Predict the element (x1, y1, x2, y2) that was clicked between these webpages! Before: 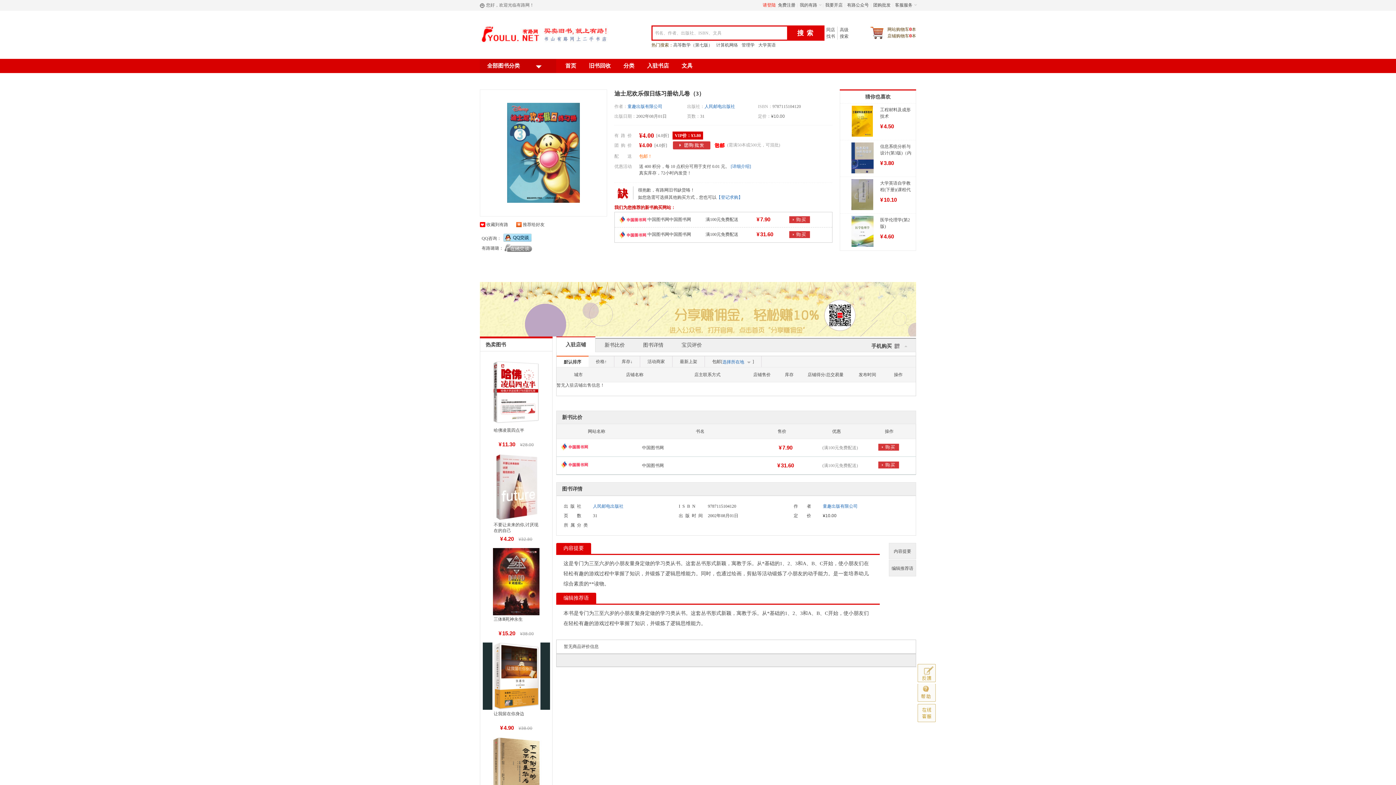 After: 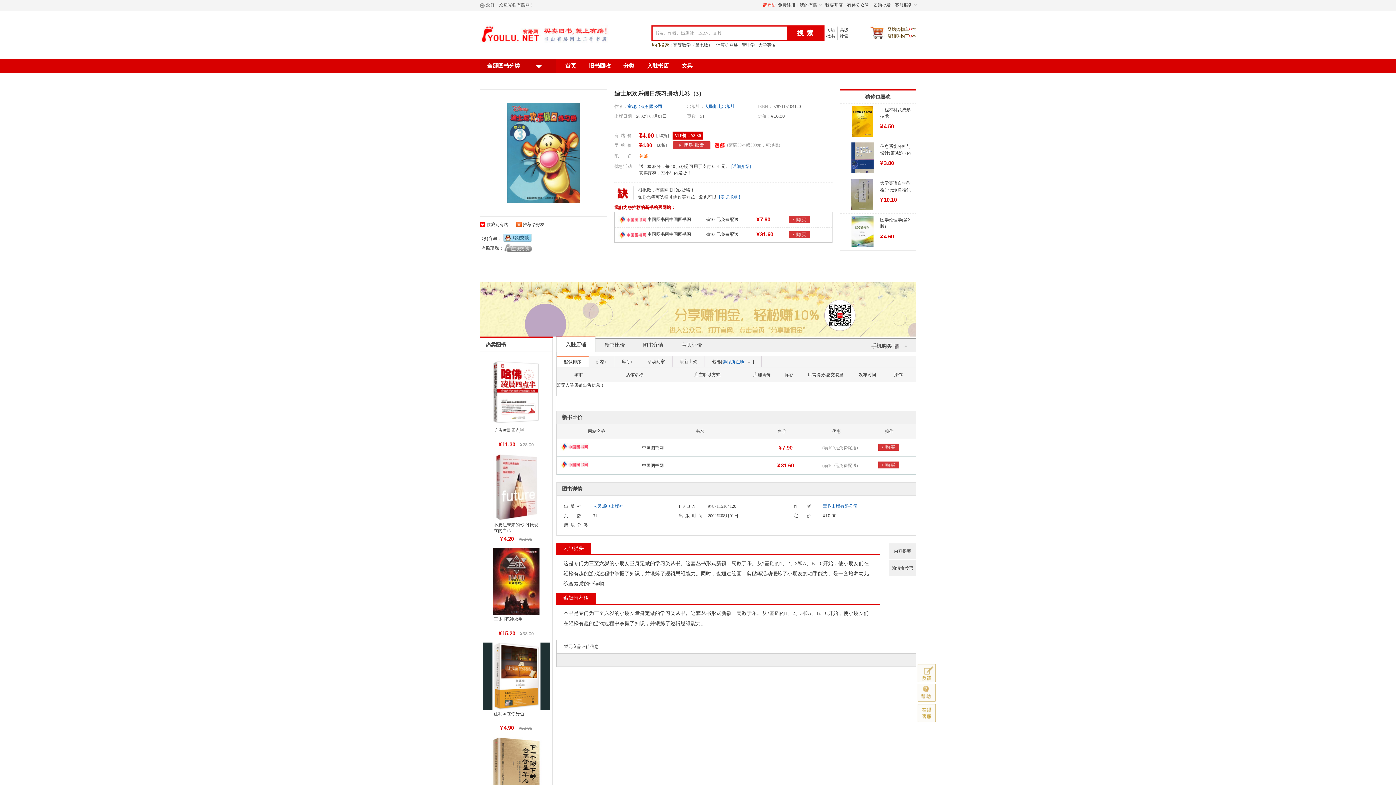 Action: label: 店铺购物车0本 bbox: (887, 32, 916, 39)